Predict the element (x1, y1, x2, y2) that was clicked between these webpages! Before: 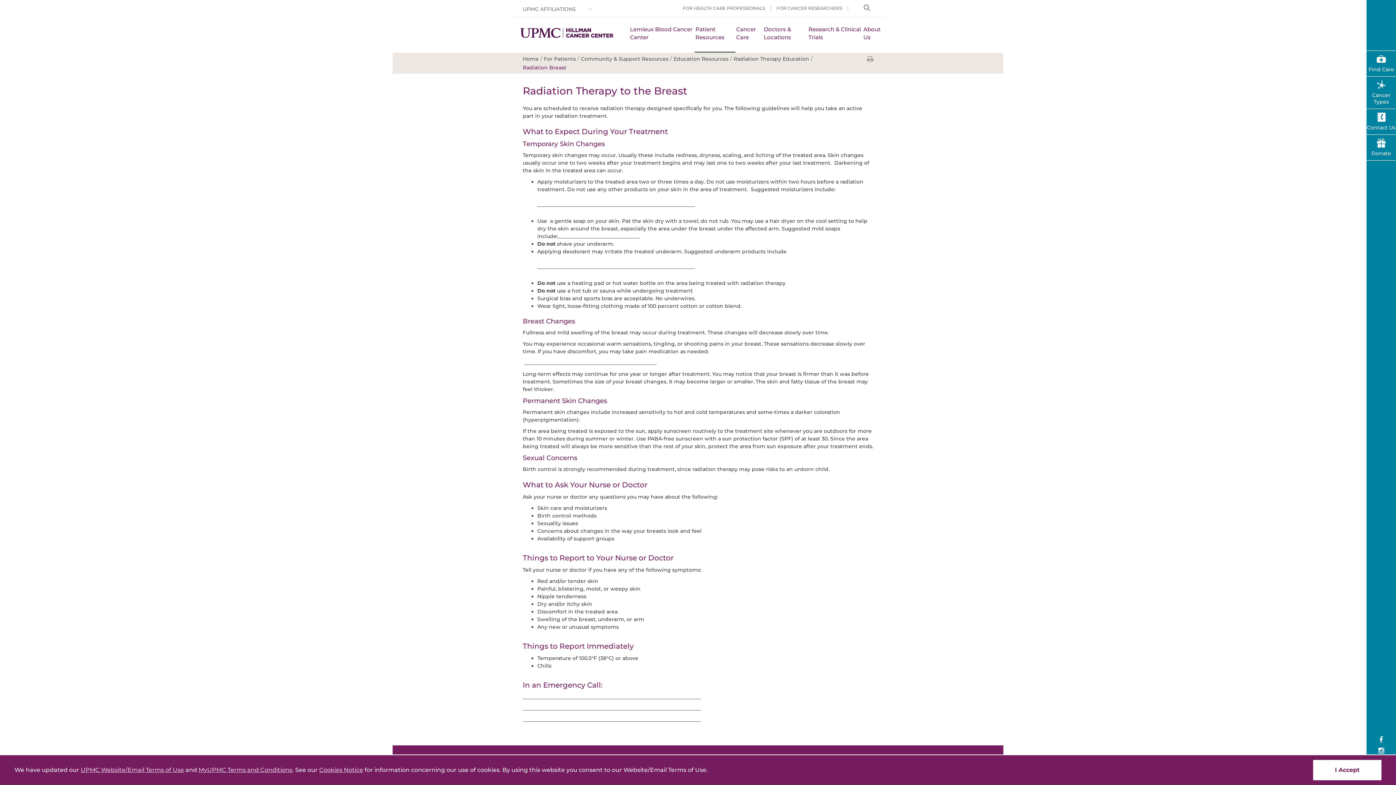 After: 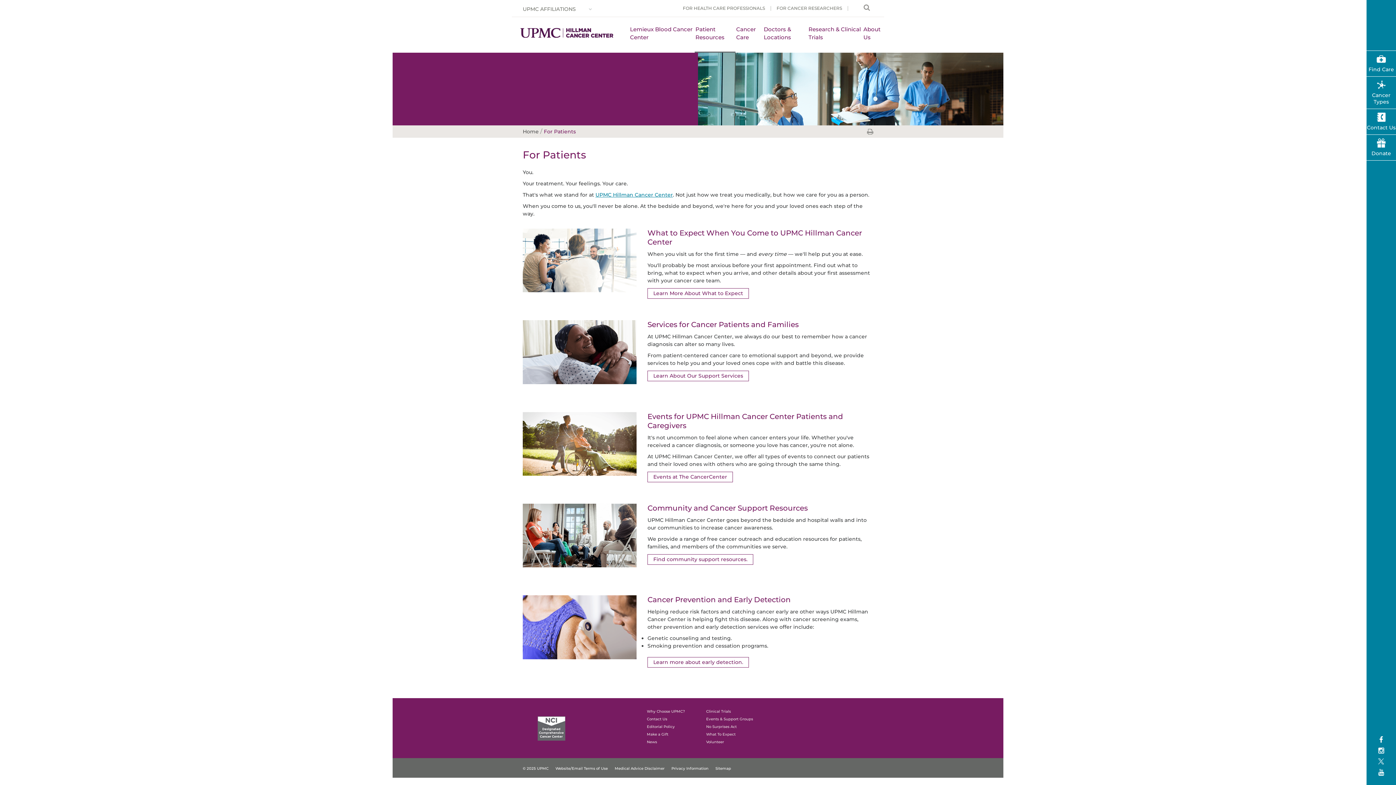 Action: bbox: (544, 55, 576, 62) label: For Patients